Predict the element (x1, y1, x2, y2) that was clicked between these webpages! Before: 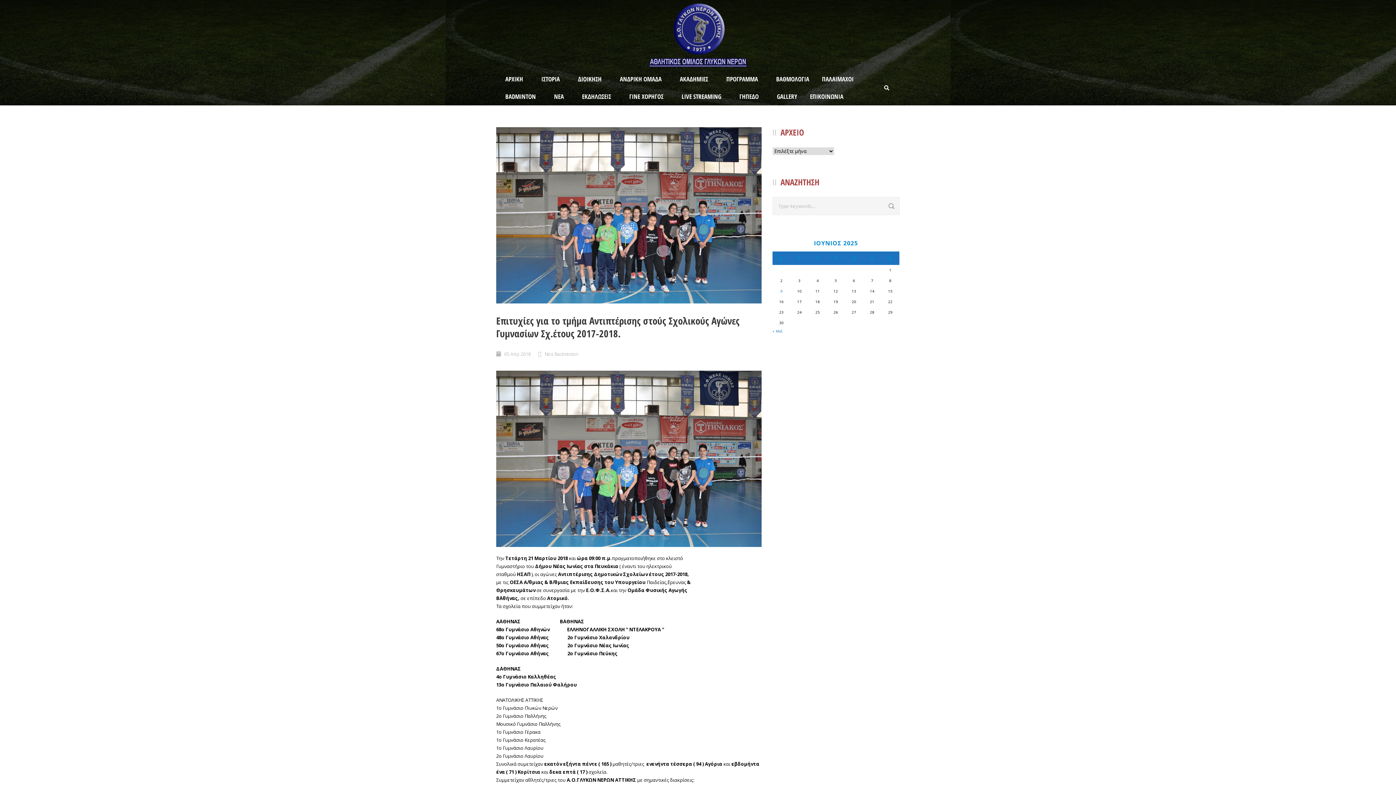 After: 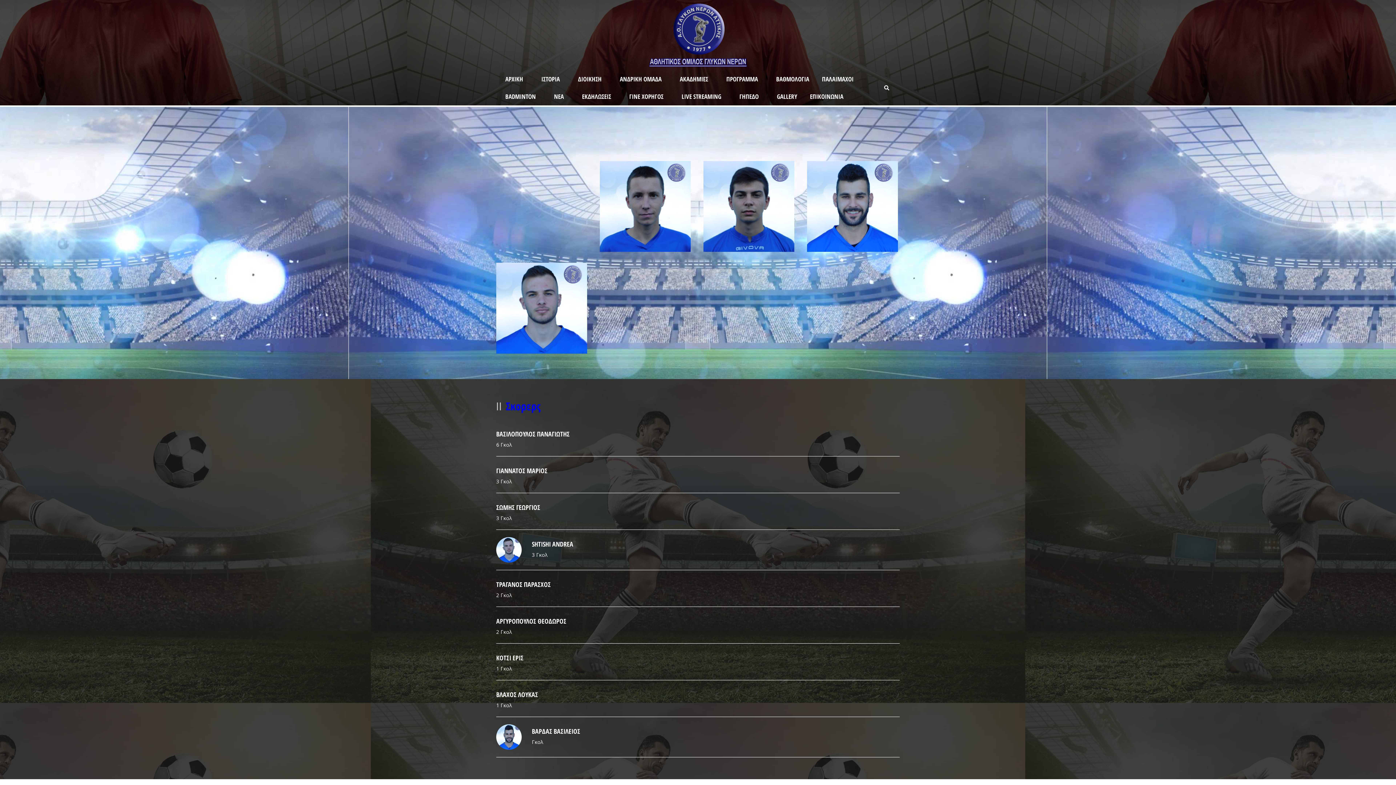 Action: bbox: (610, 70, 670, 88) label: ΑΝΔΡΙΚΗ ΟΜΑΔΑ